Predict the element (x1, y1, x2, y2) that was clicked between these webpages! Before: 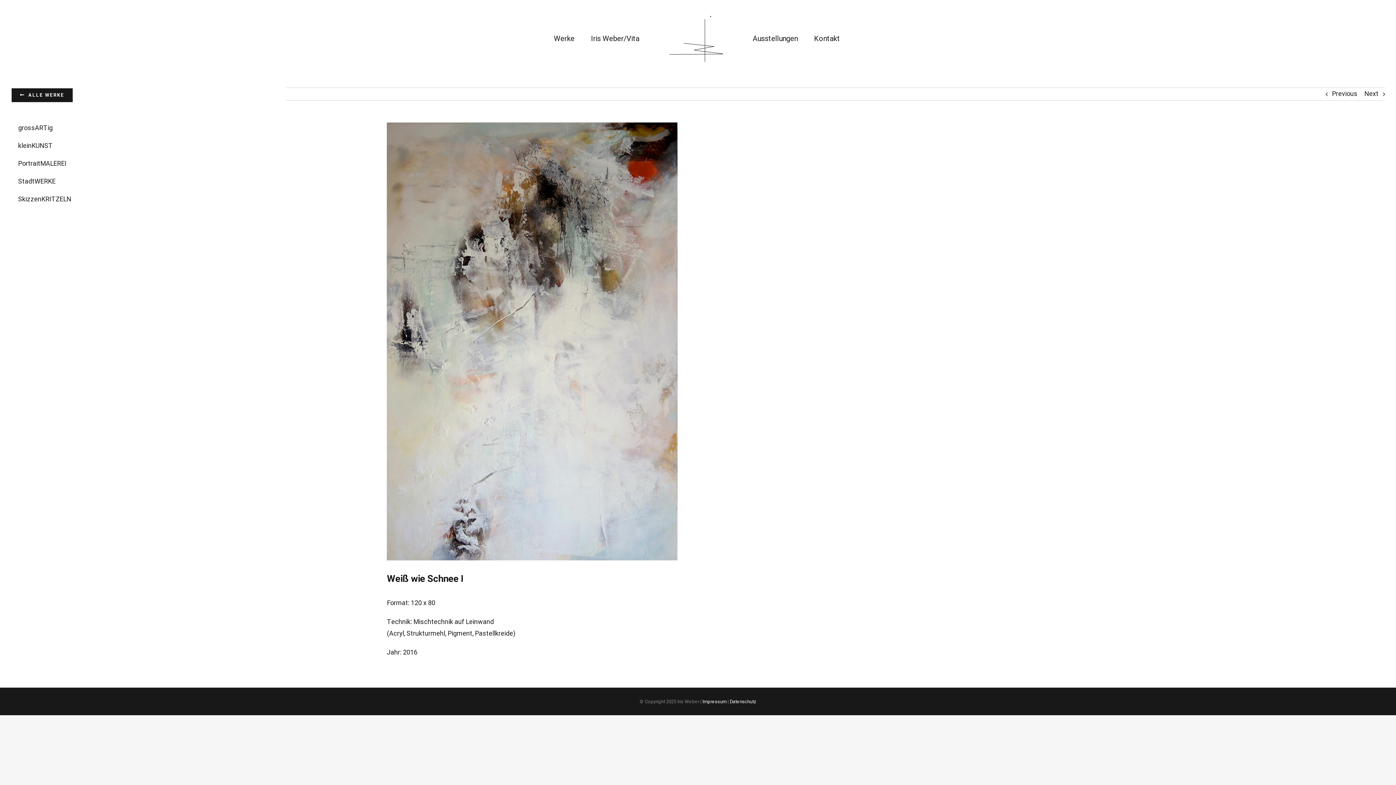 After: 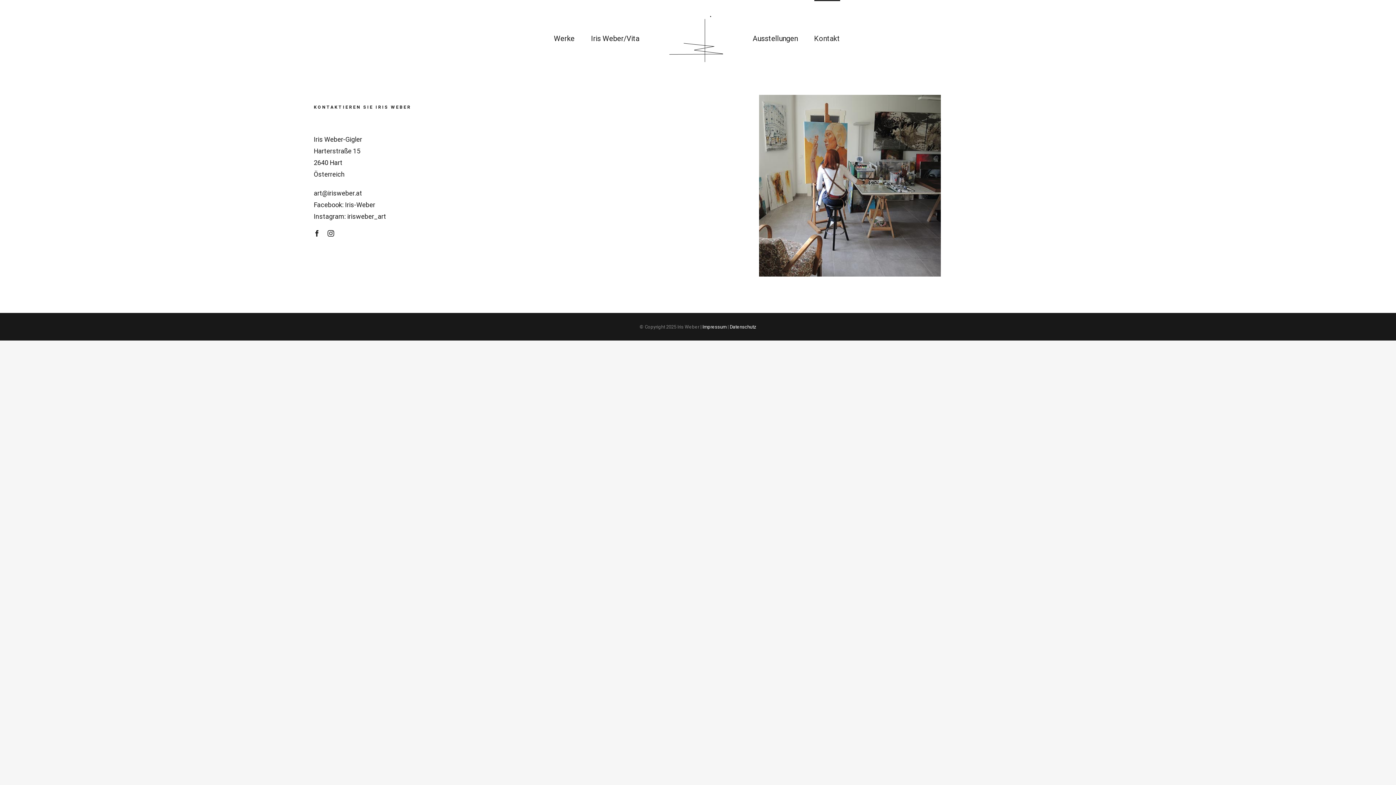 Action: label: Kontakt bbox: (814, 0, 840, 76)